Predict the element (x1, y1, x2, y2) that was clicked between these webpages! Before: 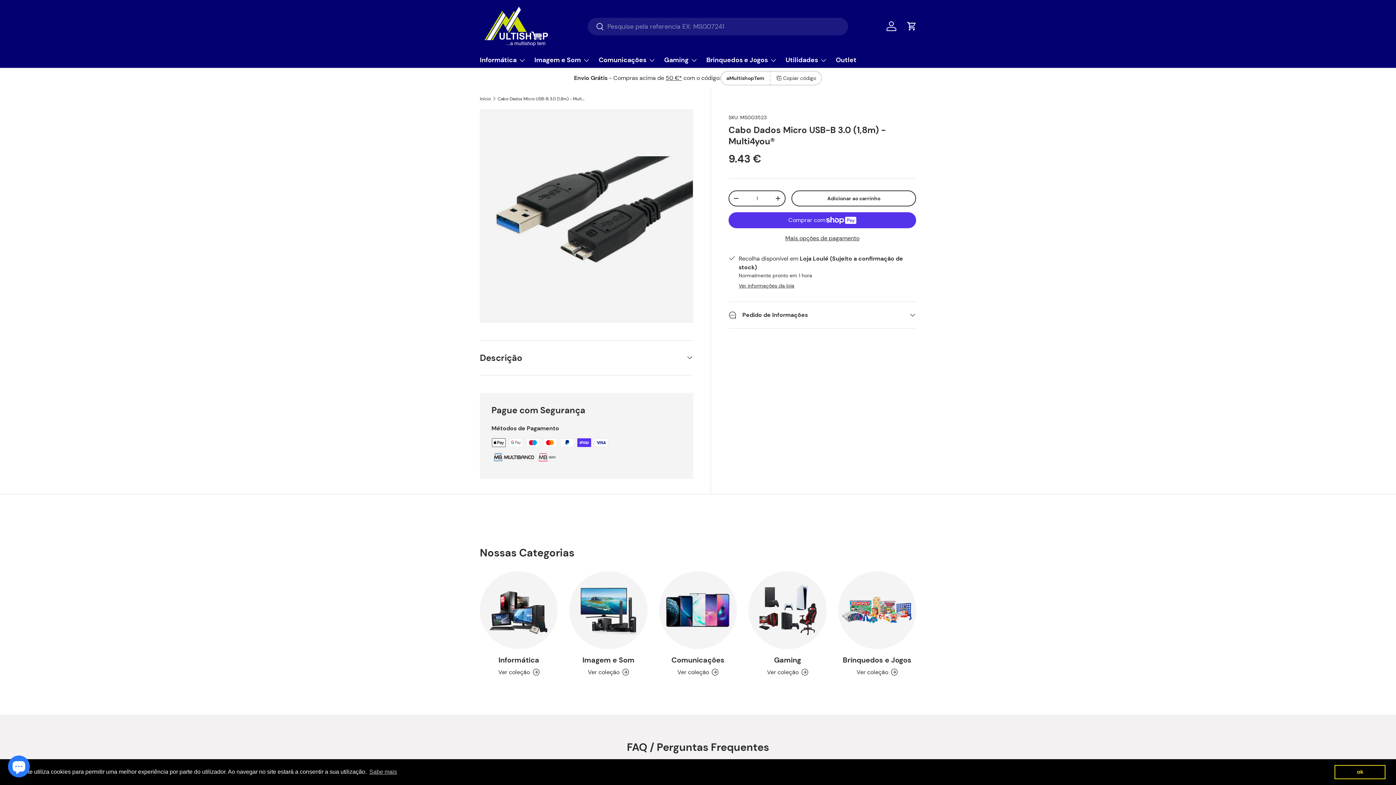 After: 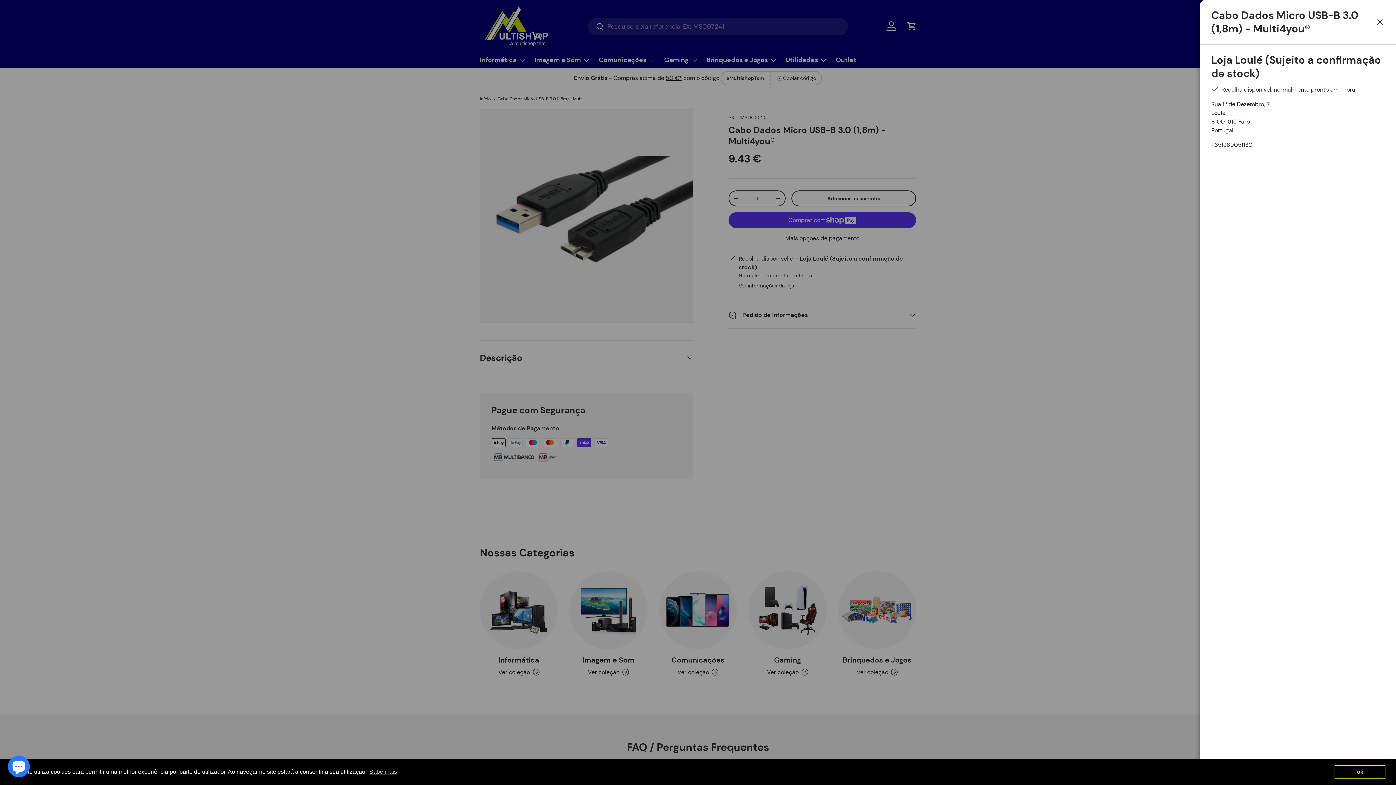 Action: bbox: (738, 282, 794, 288) label: Ver informações da loja